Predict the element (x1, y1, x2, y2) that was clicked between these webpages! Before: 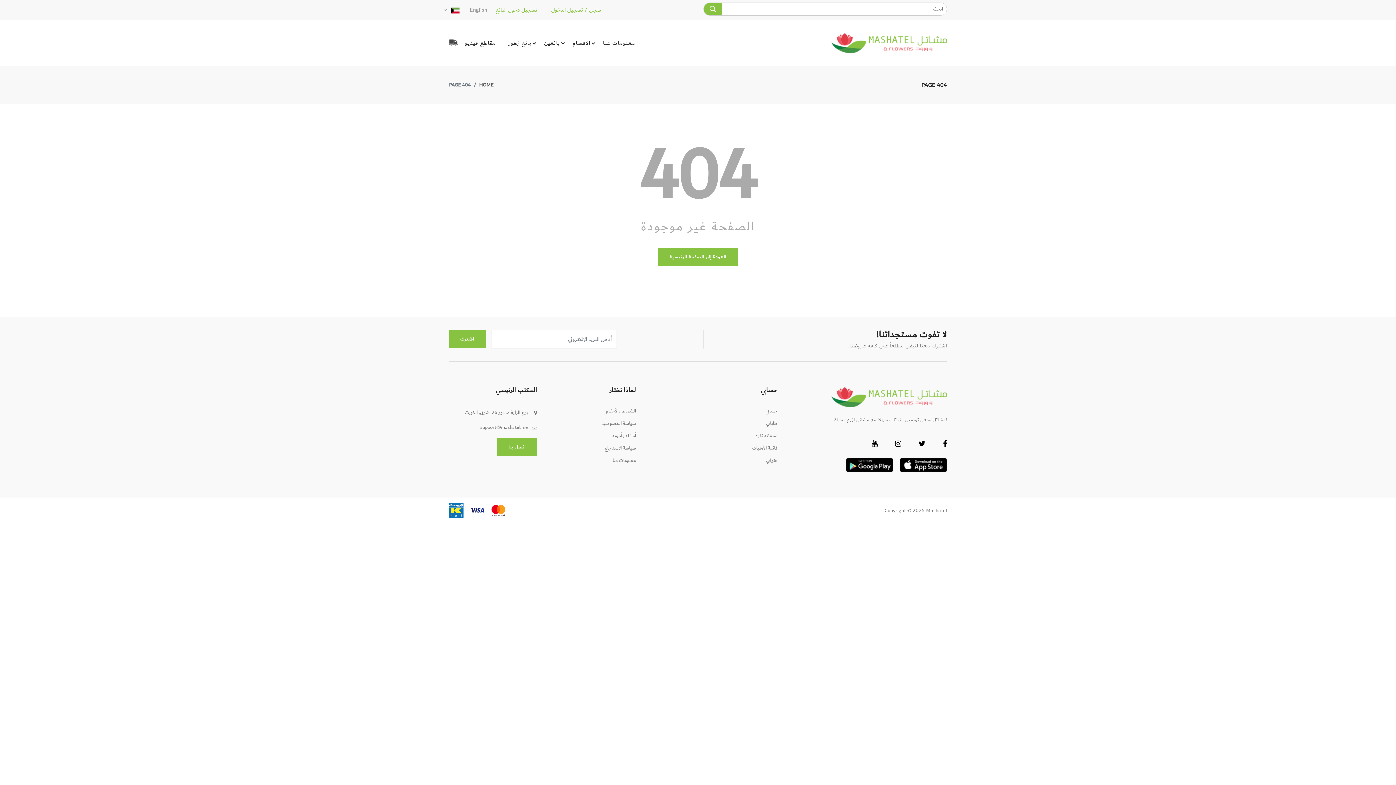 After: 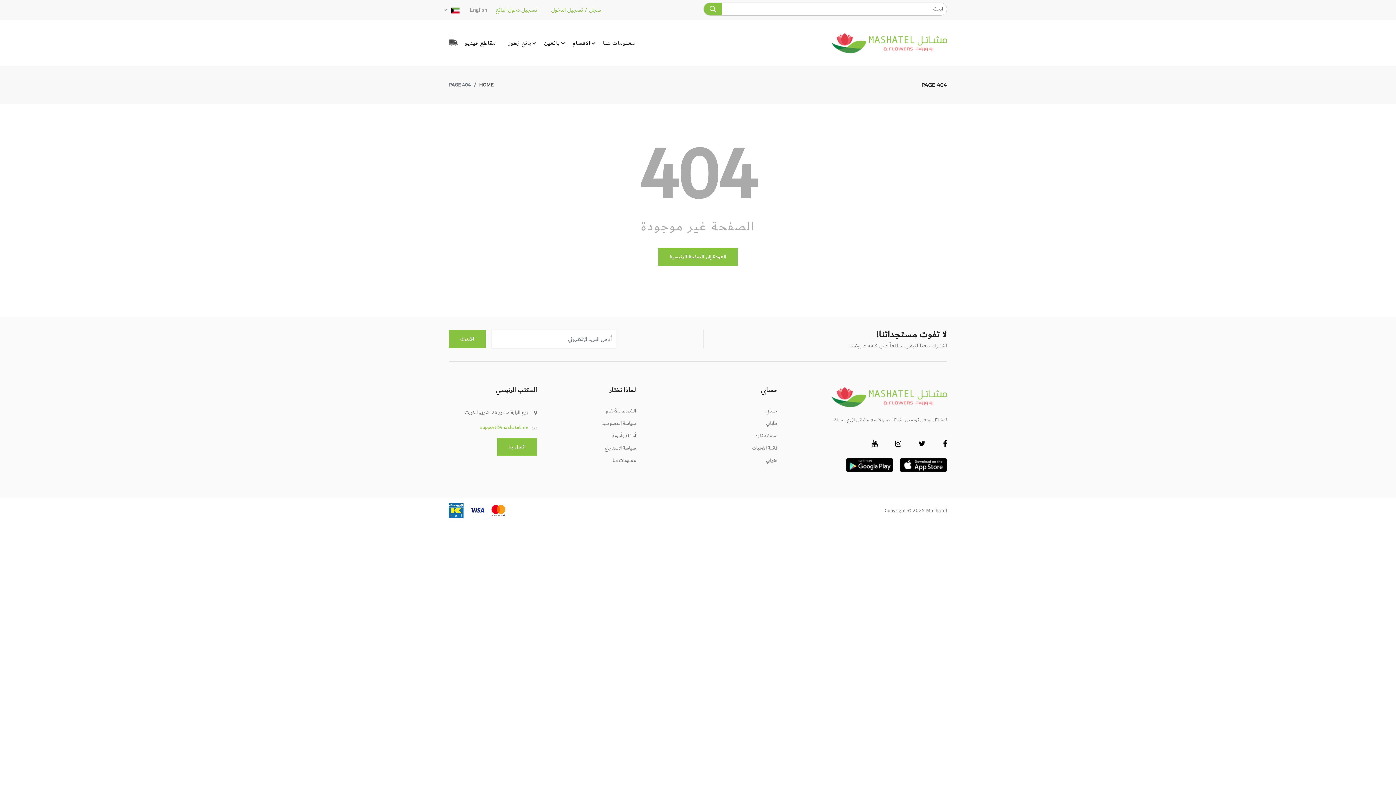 Action: label: support@mashatel.me bbox: (480, 423, 528, 431)